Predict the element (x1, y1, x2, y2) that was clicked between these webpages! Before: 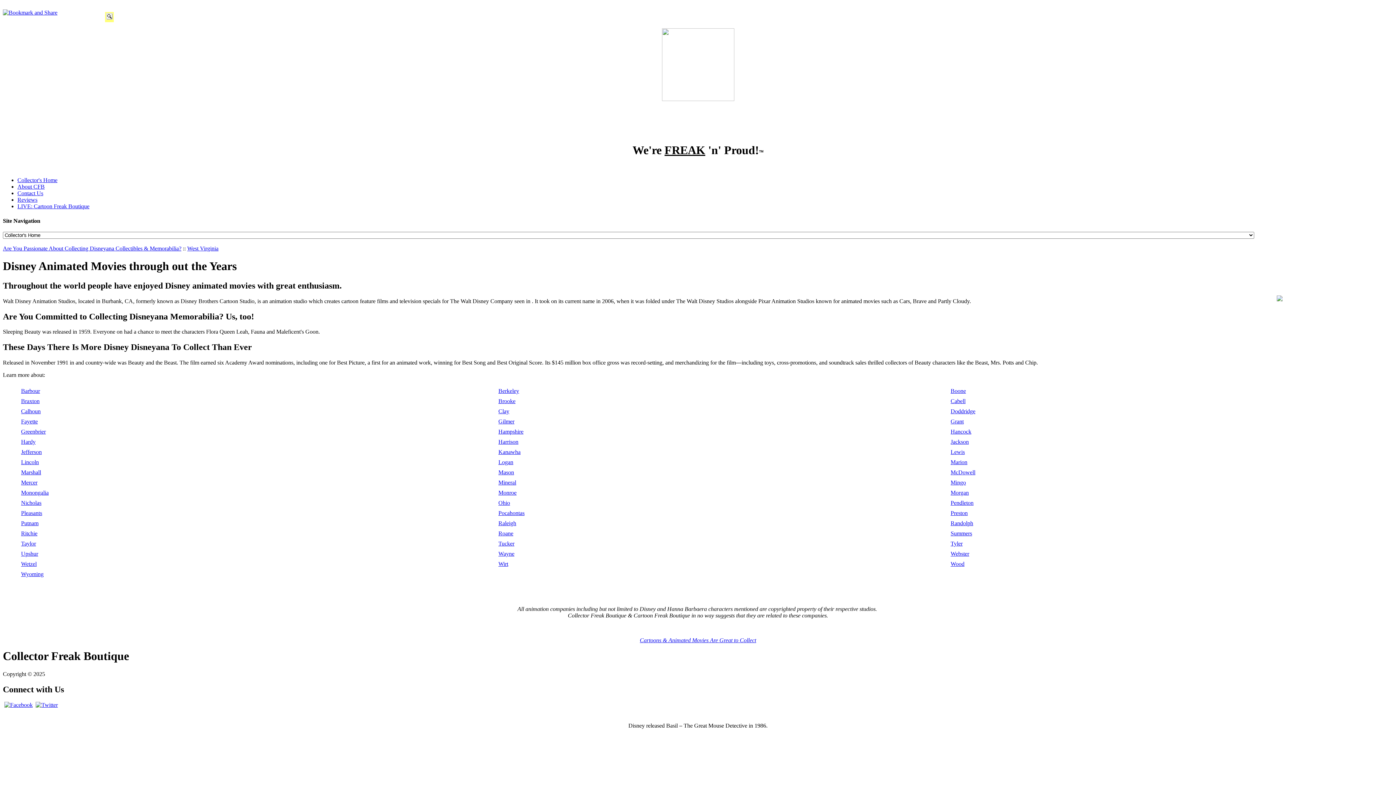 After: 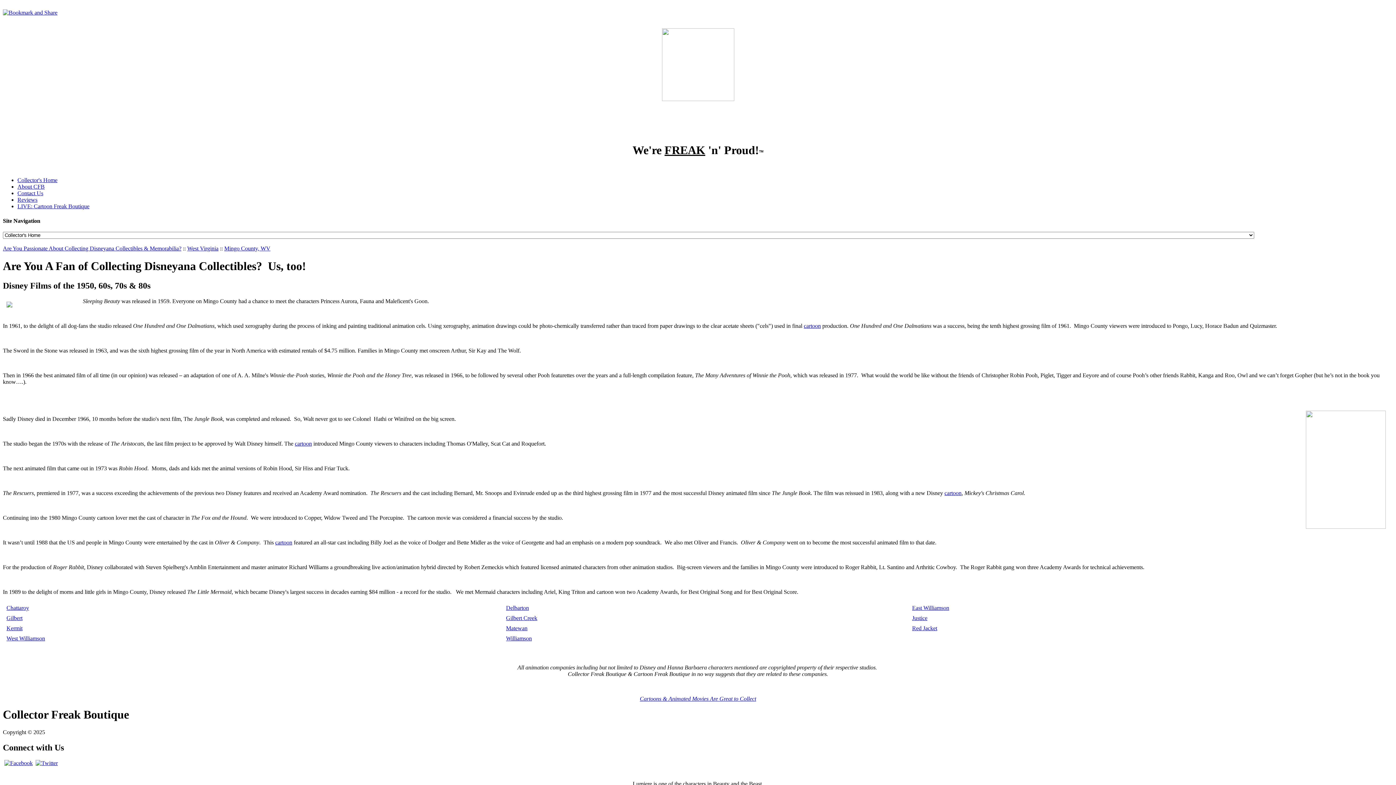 Action: label: Mingo bbox: (950, 479, 966, 485)